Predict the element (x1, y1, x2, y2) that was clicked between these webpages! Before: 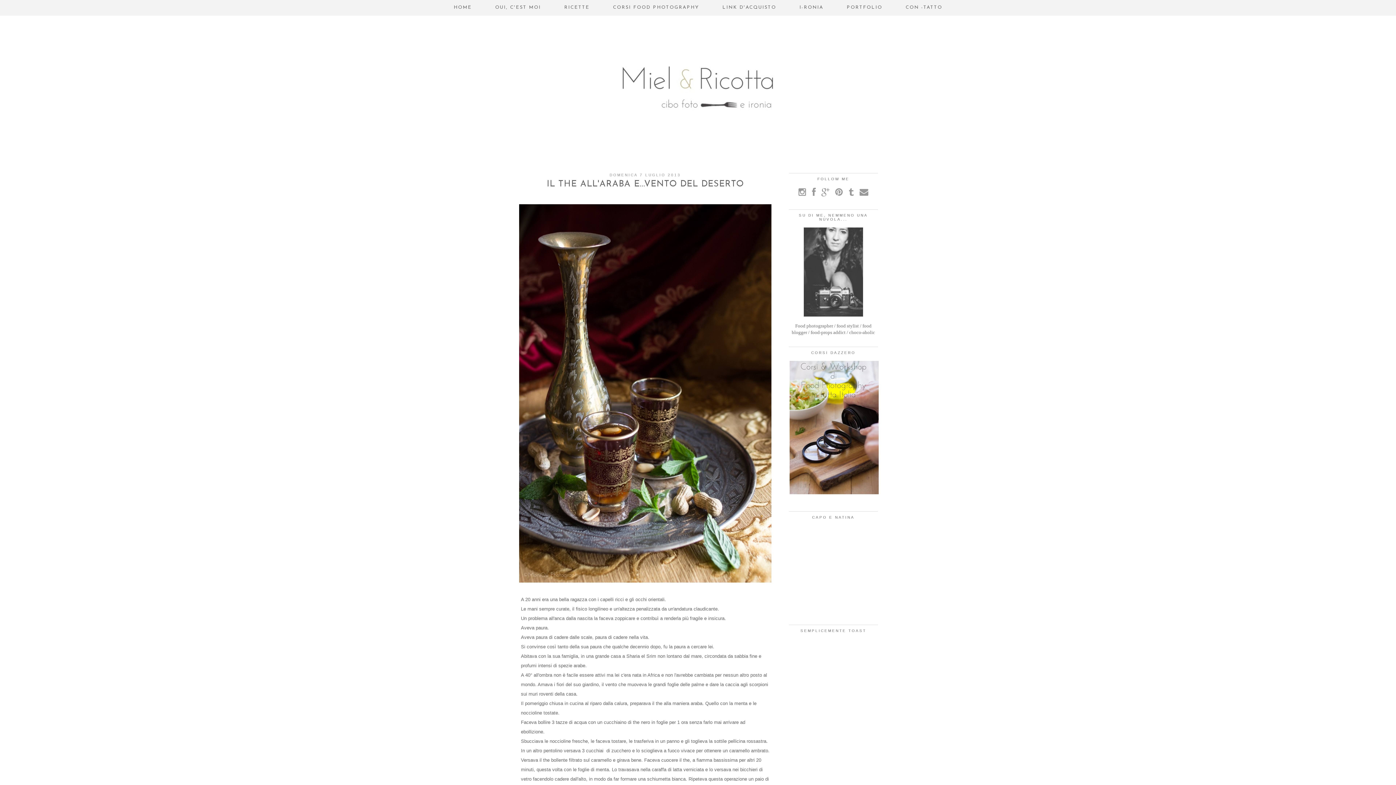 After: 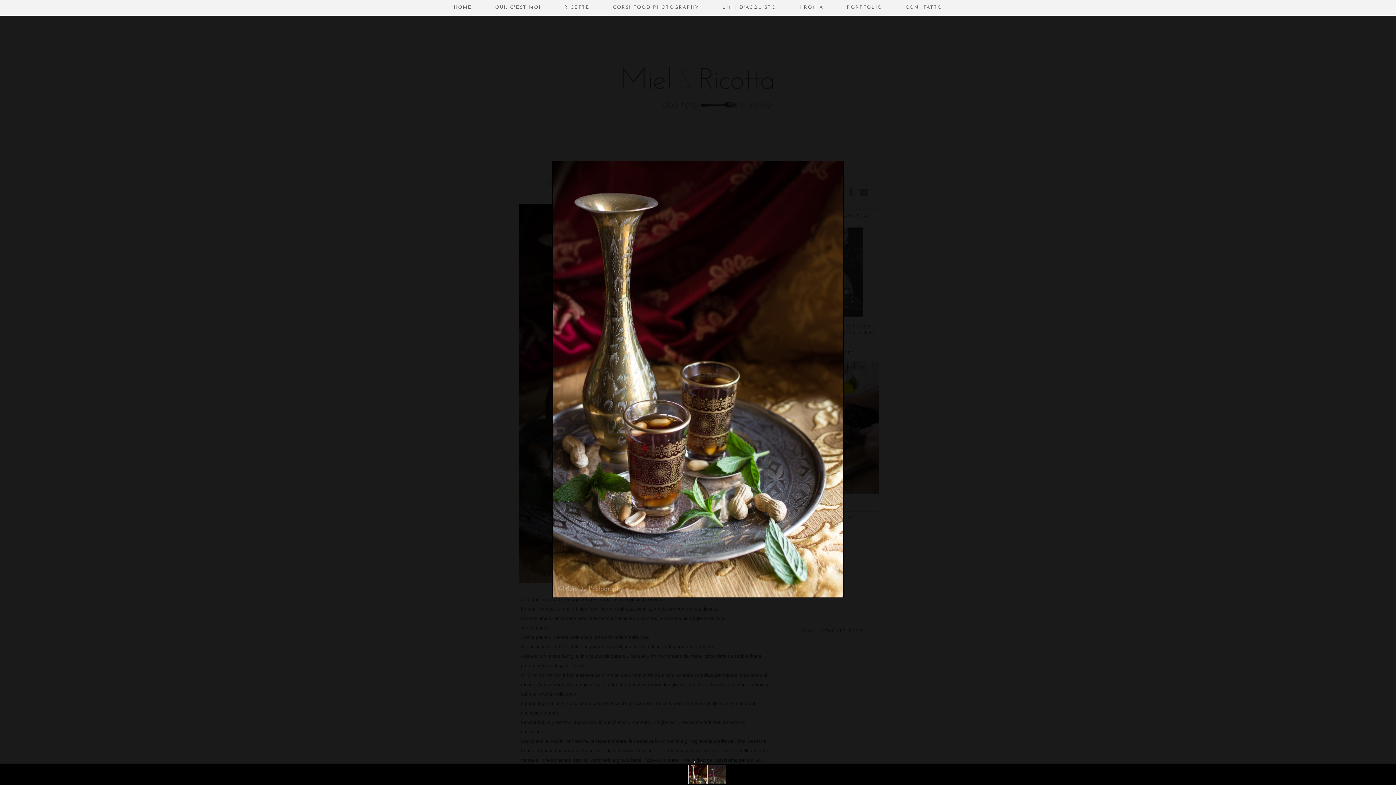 Action: bbox: (519, 578, 771, 583)